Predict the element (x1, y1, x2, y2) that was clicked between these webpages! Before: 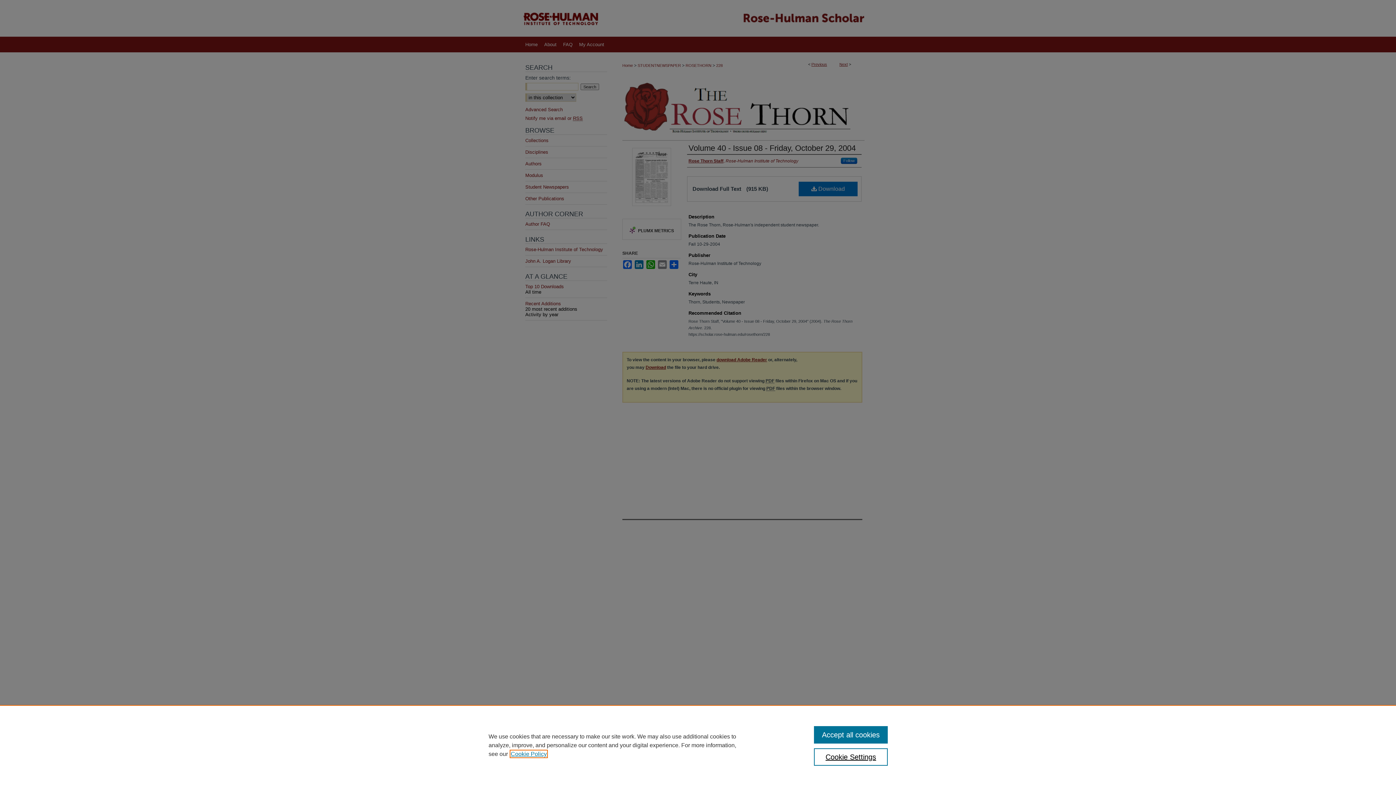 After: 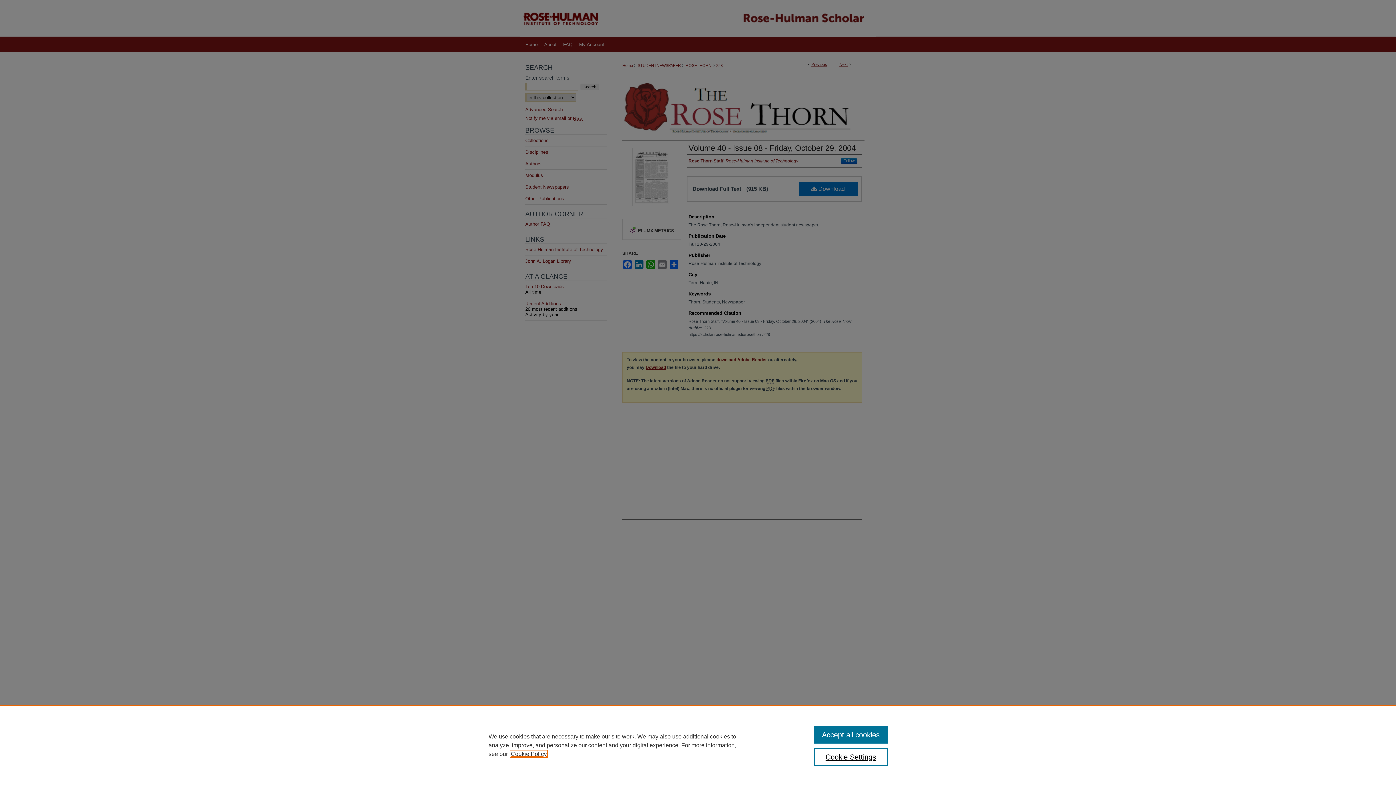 Action: label: , opens in a new tab bbox: (510, 751, 546, 757)